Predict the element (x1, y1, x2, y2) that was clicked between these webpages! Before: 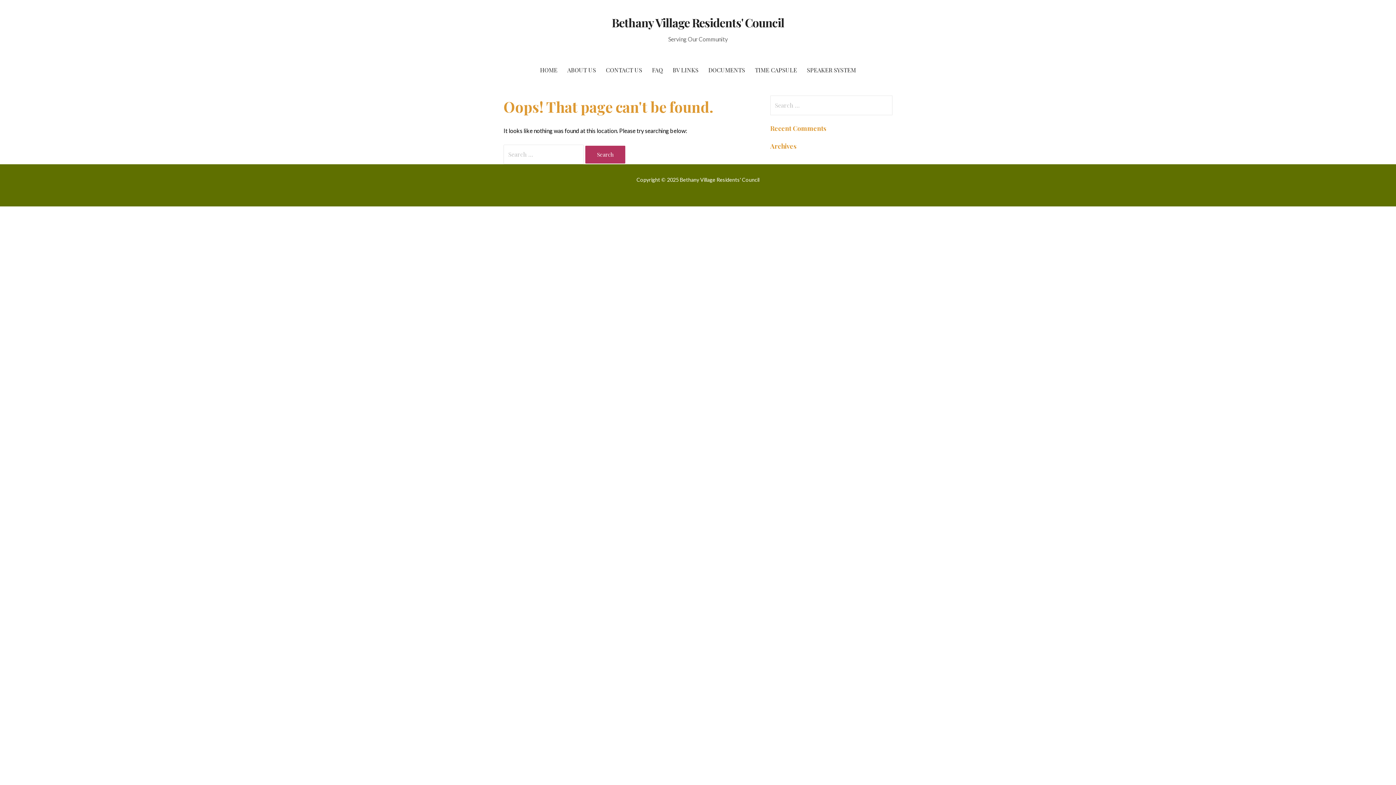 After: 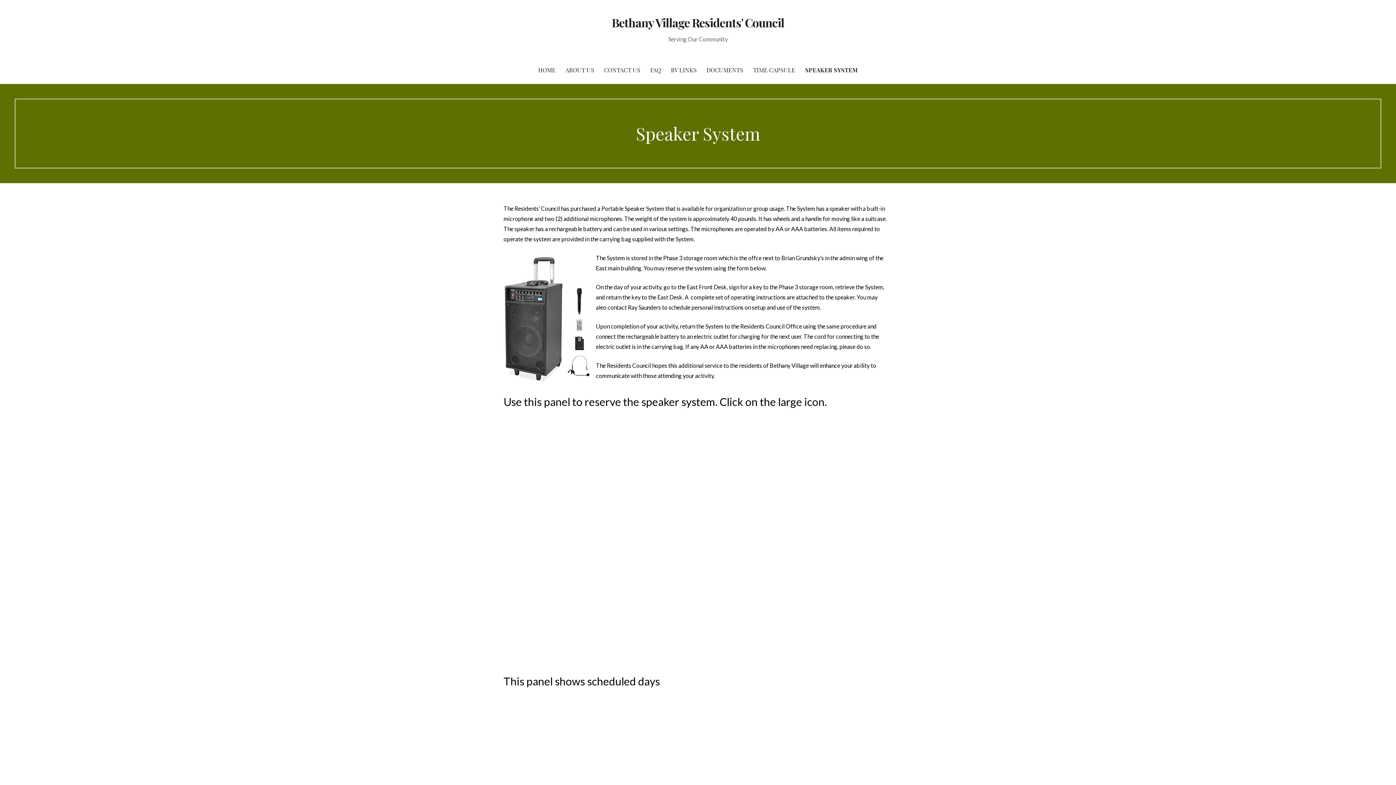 Action: bbox: (802, 56, 860, 84) label: SPEAKER SYSTEM